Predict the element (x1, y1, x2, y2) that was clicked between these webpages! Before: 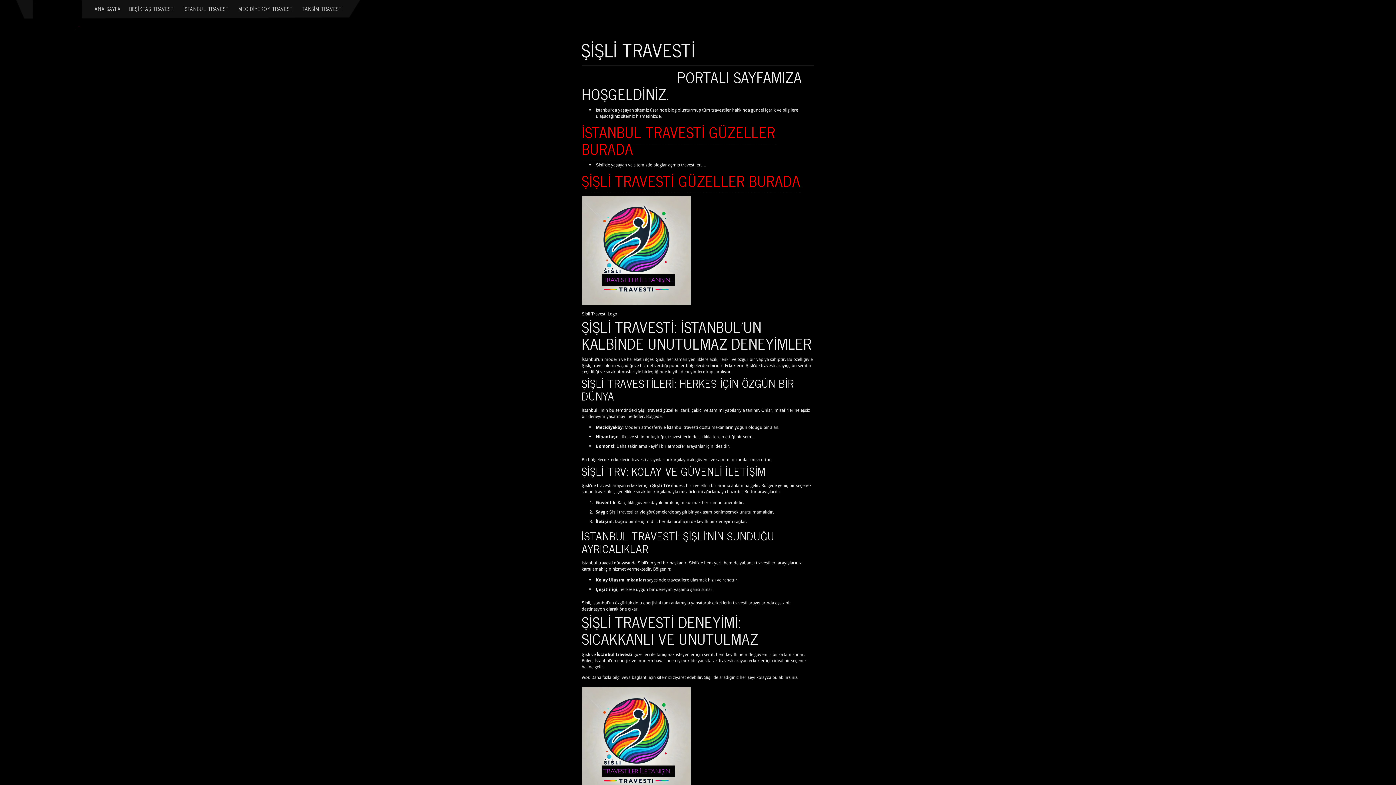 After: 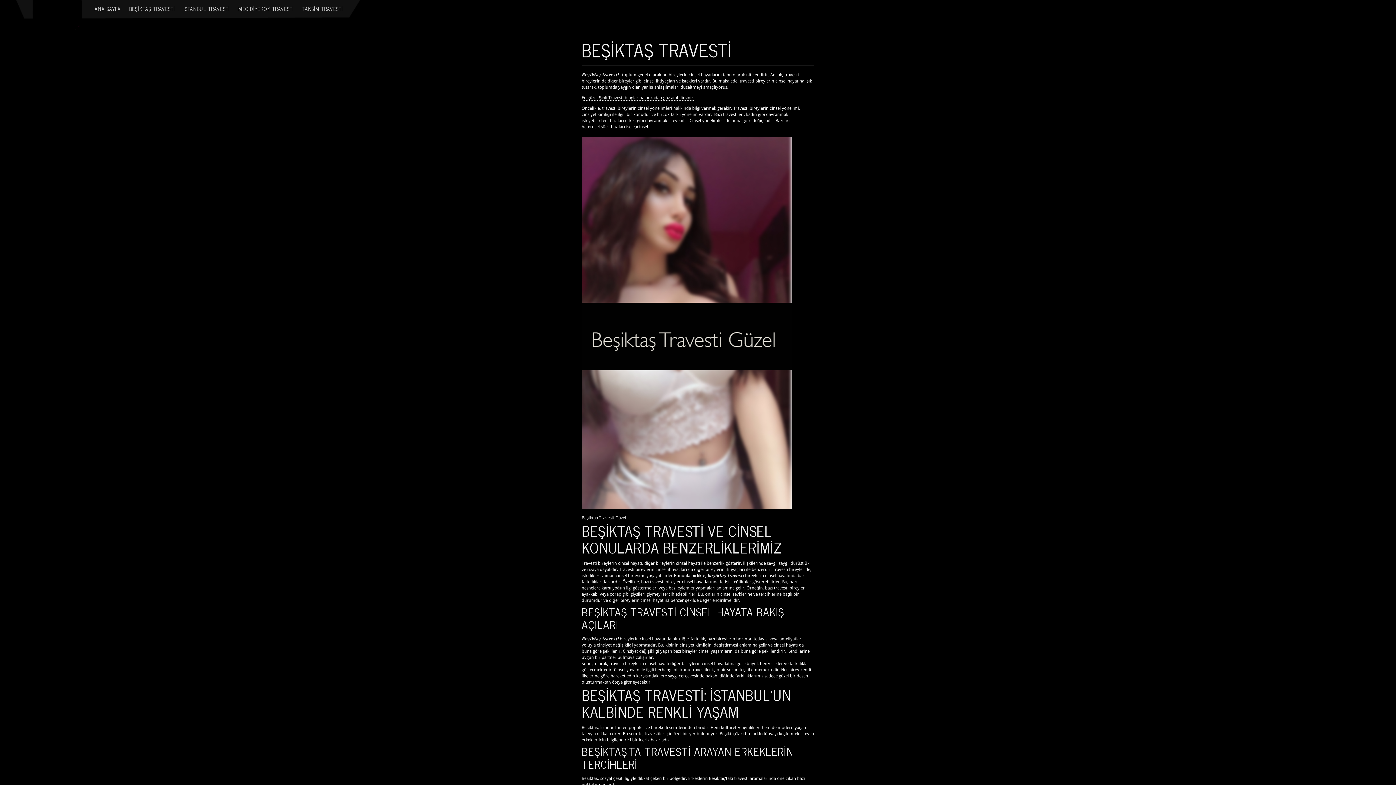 Action: label: BEŞİKTAŞ TRAVESTİ bbox: (126, 2, 177, 14)